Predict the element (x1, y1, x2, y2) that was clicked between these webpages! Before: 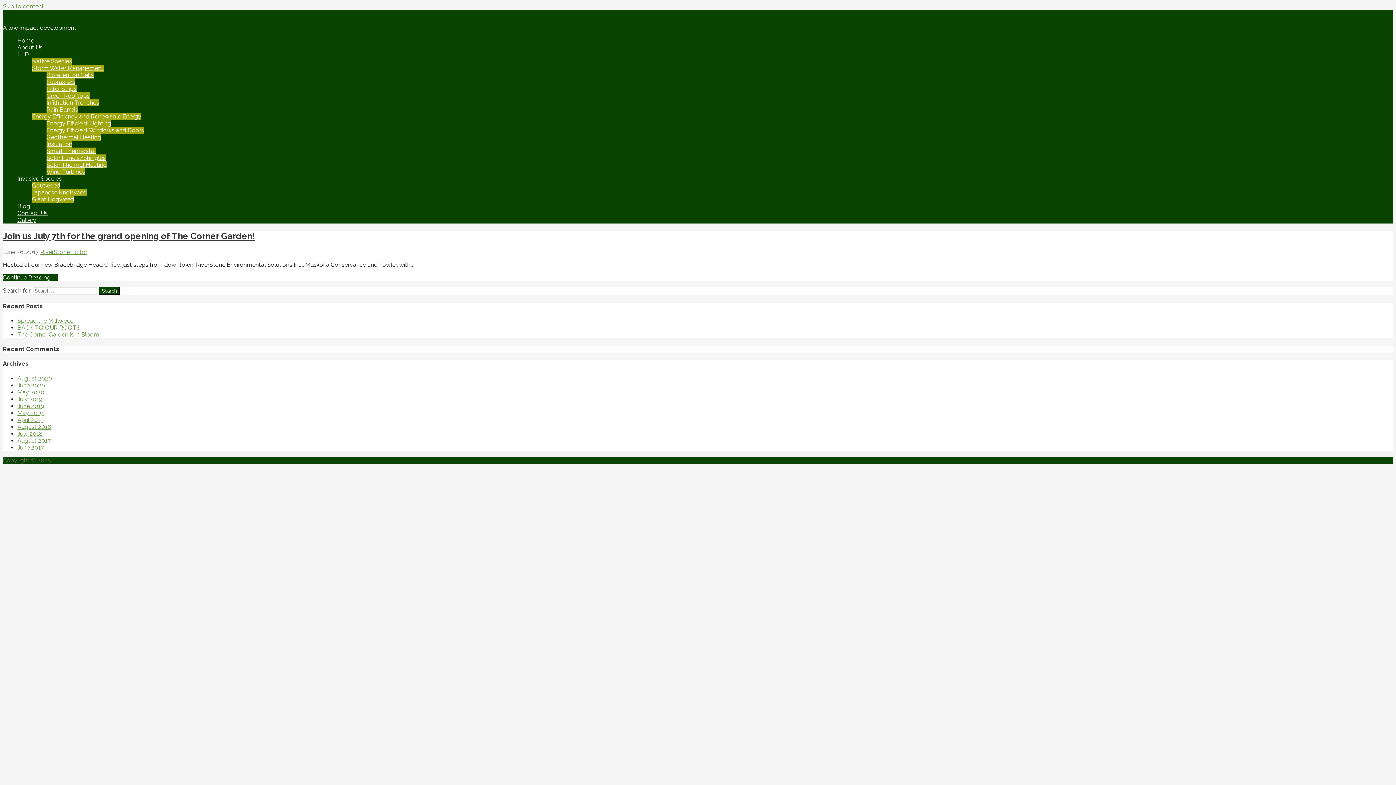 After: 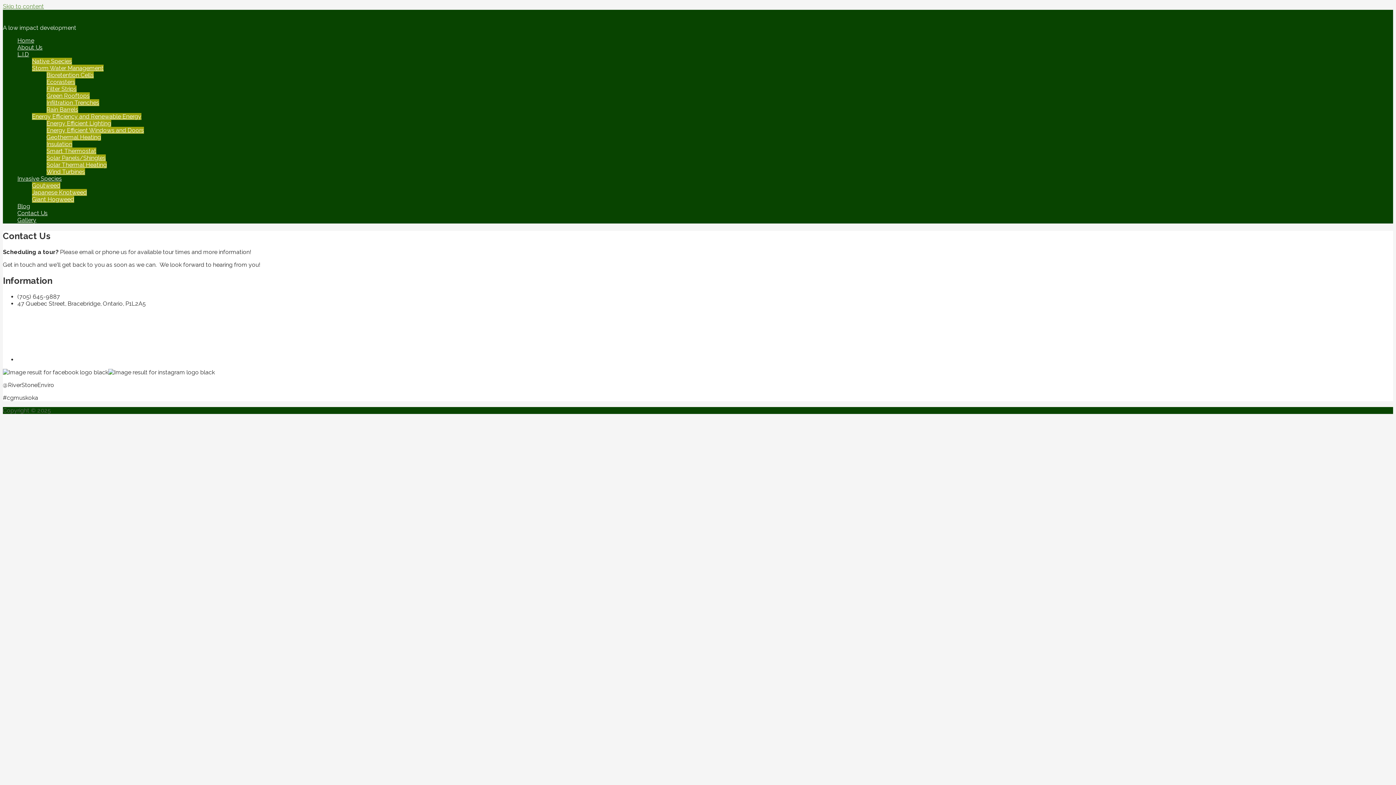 Action: bbox: (17, 209, 47, 216) label: Contact Us